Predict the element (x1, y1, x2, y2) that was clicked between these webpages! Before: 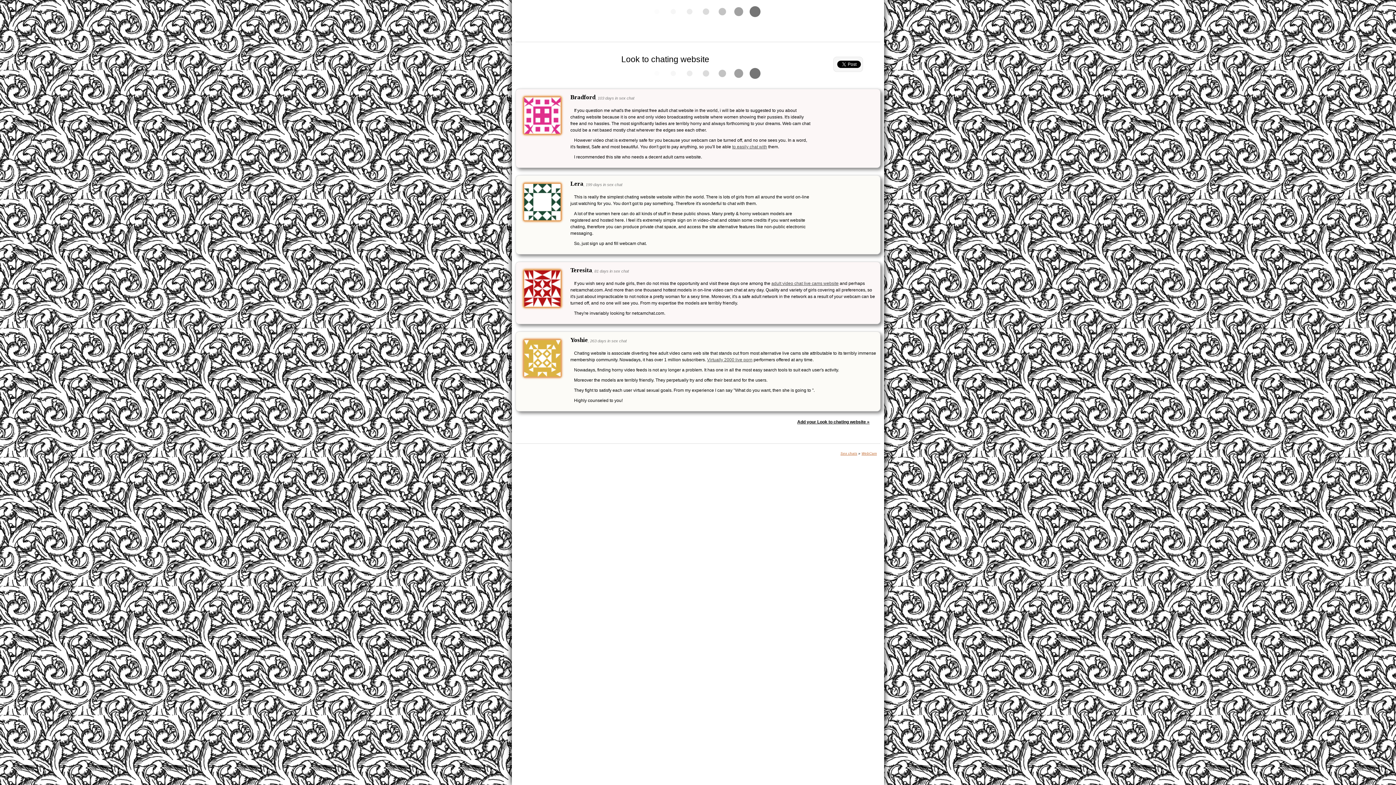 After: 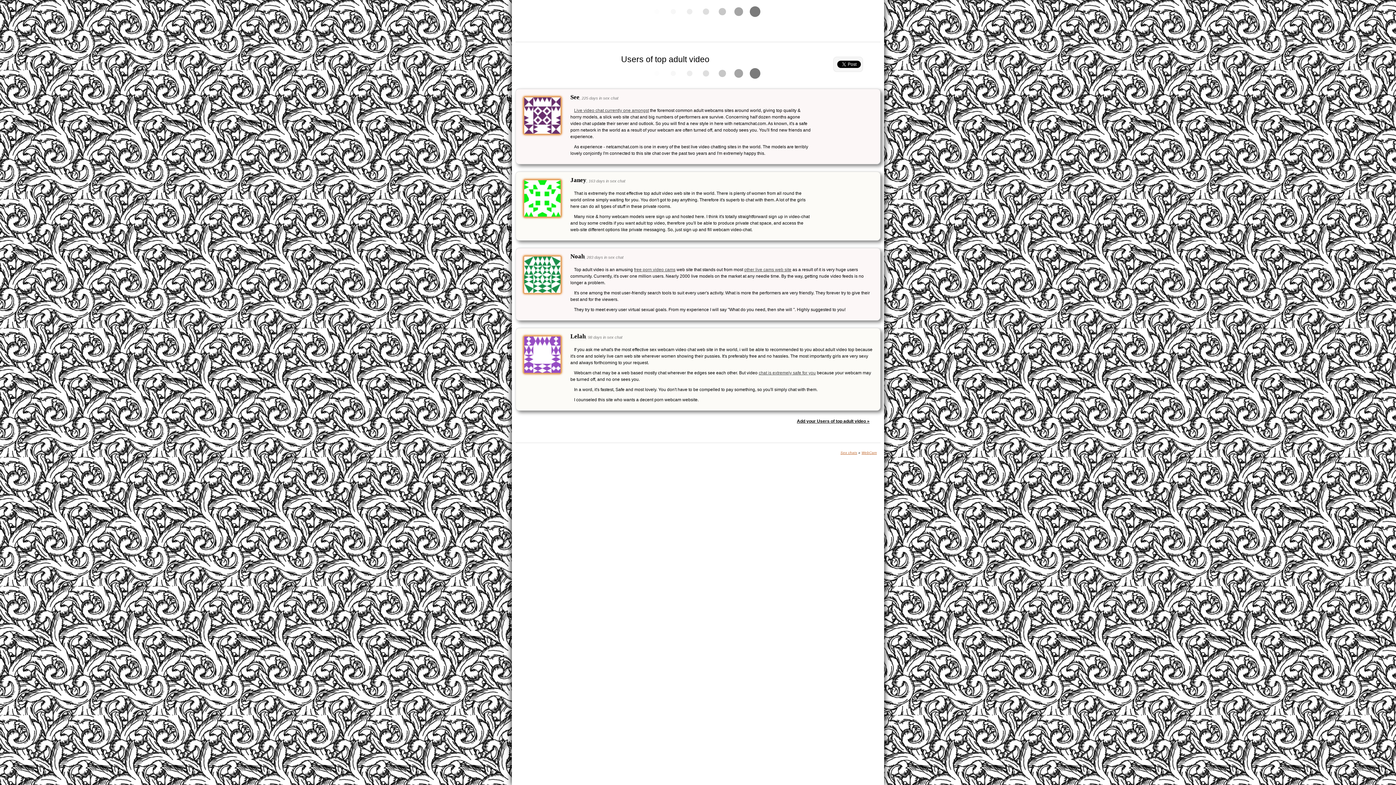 Action: label: adult video chat live cams website bbox: (771, 281, 838, 286)